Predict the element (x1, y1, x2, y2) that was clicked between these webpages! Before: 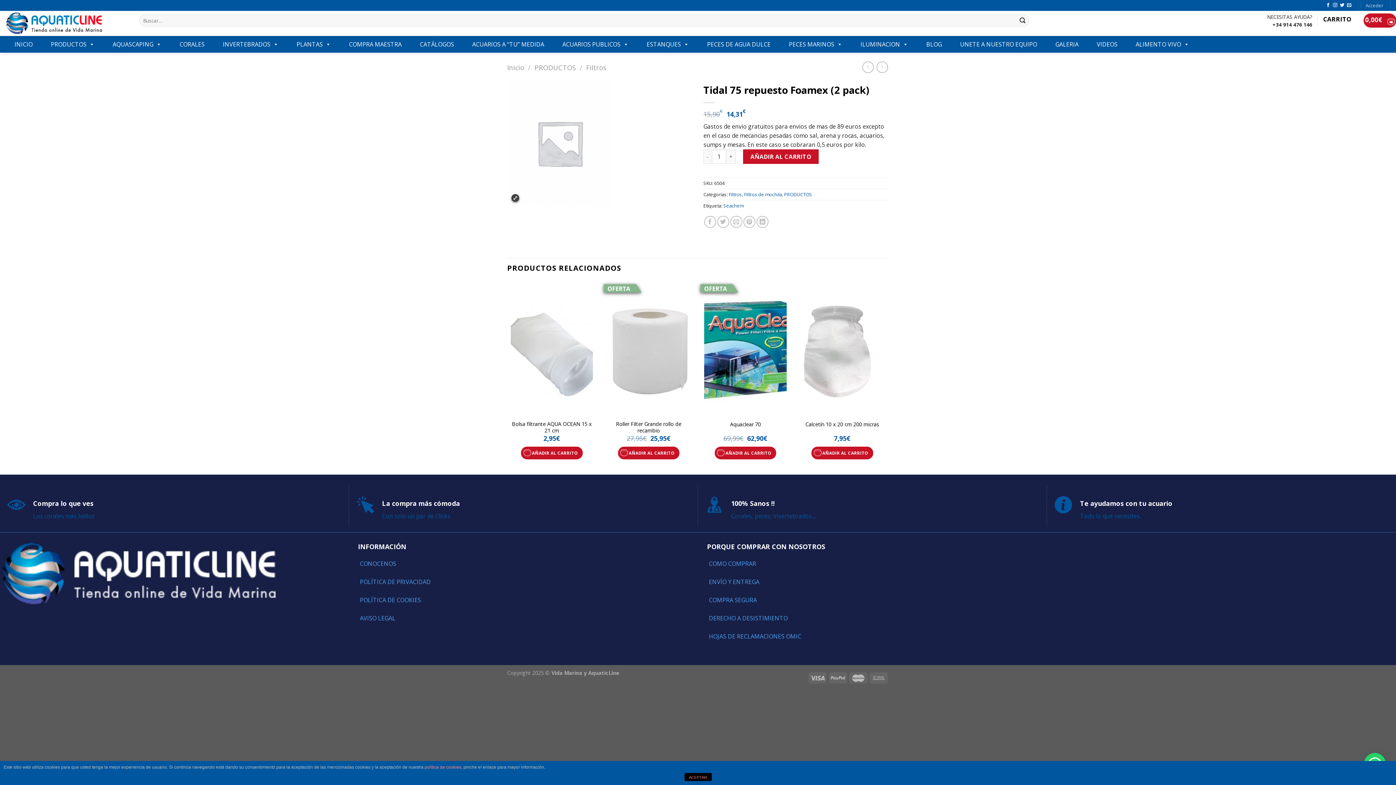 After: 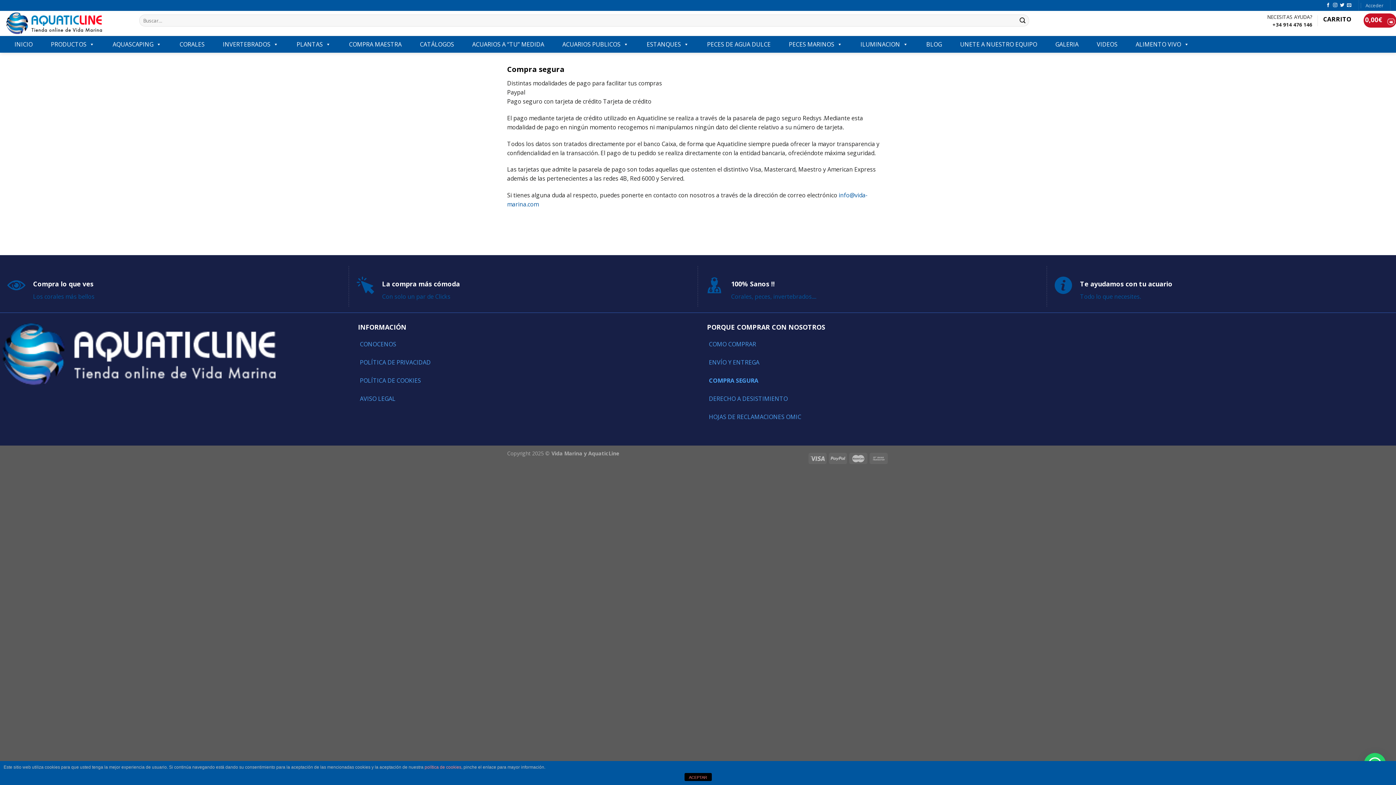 Action: bbox: (707, 591, 757, 609) label: COMPRA SEGURA